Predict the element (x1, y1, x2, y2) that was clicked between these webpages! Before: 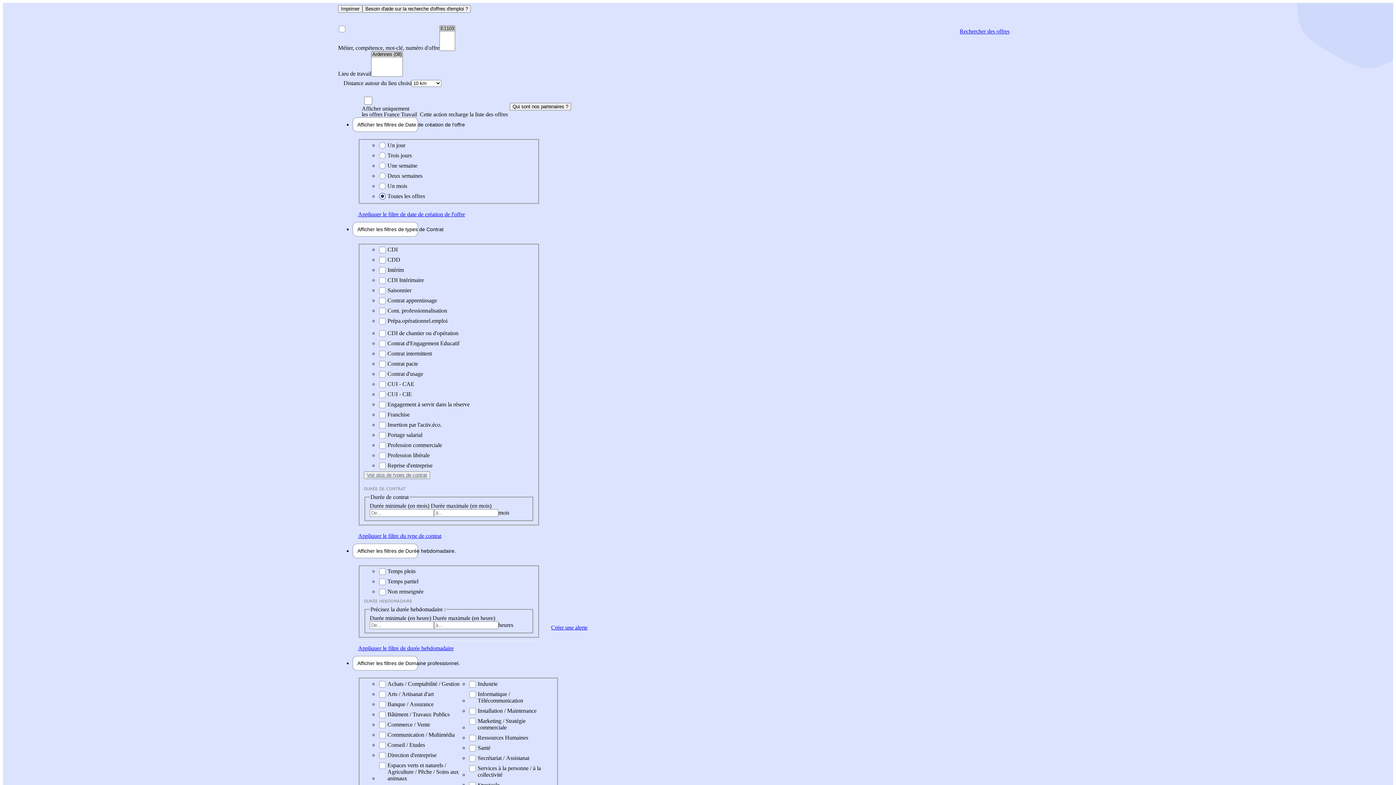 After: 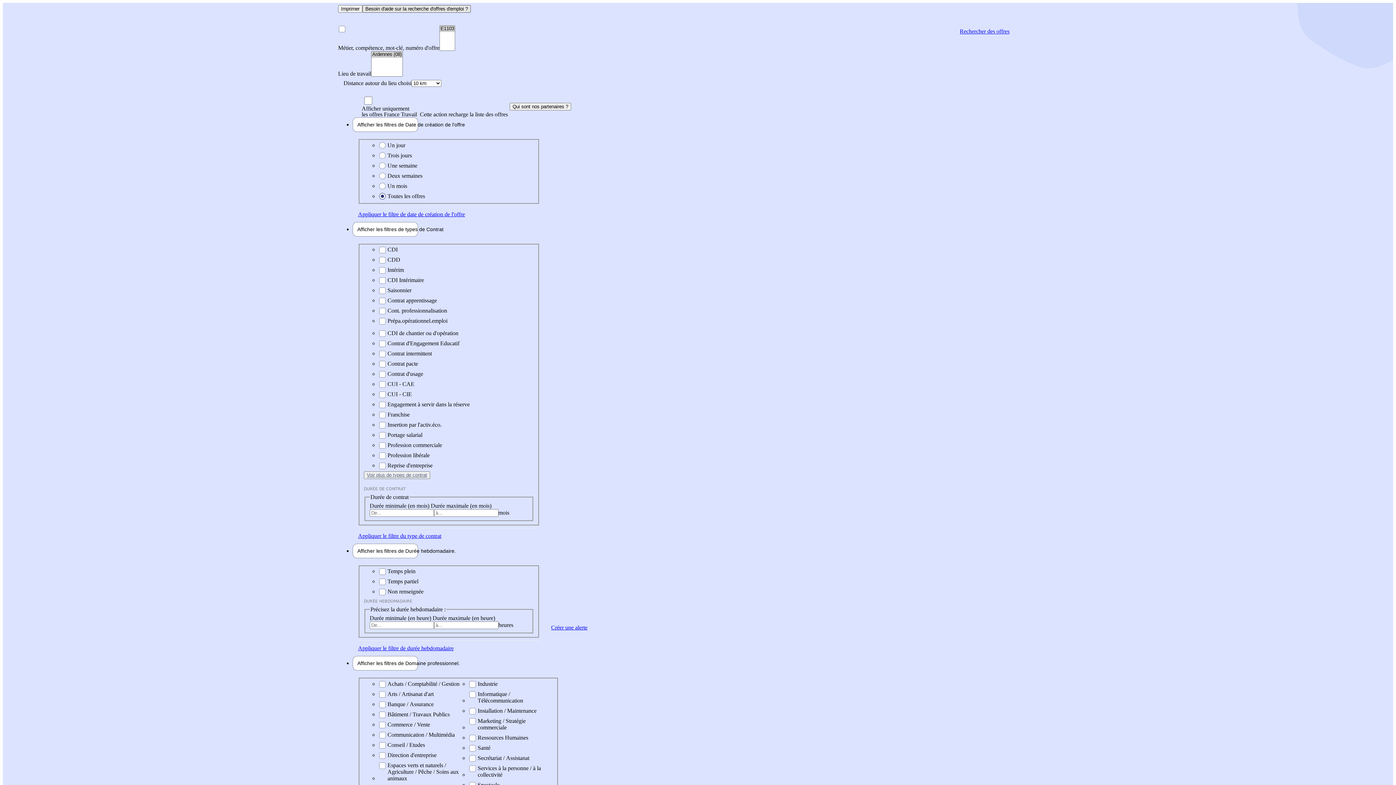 Action: label: Besoin d'aide sur la recherche d'offres d'emploi ? bbox: (362, 5, 470, 12)